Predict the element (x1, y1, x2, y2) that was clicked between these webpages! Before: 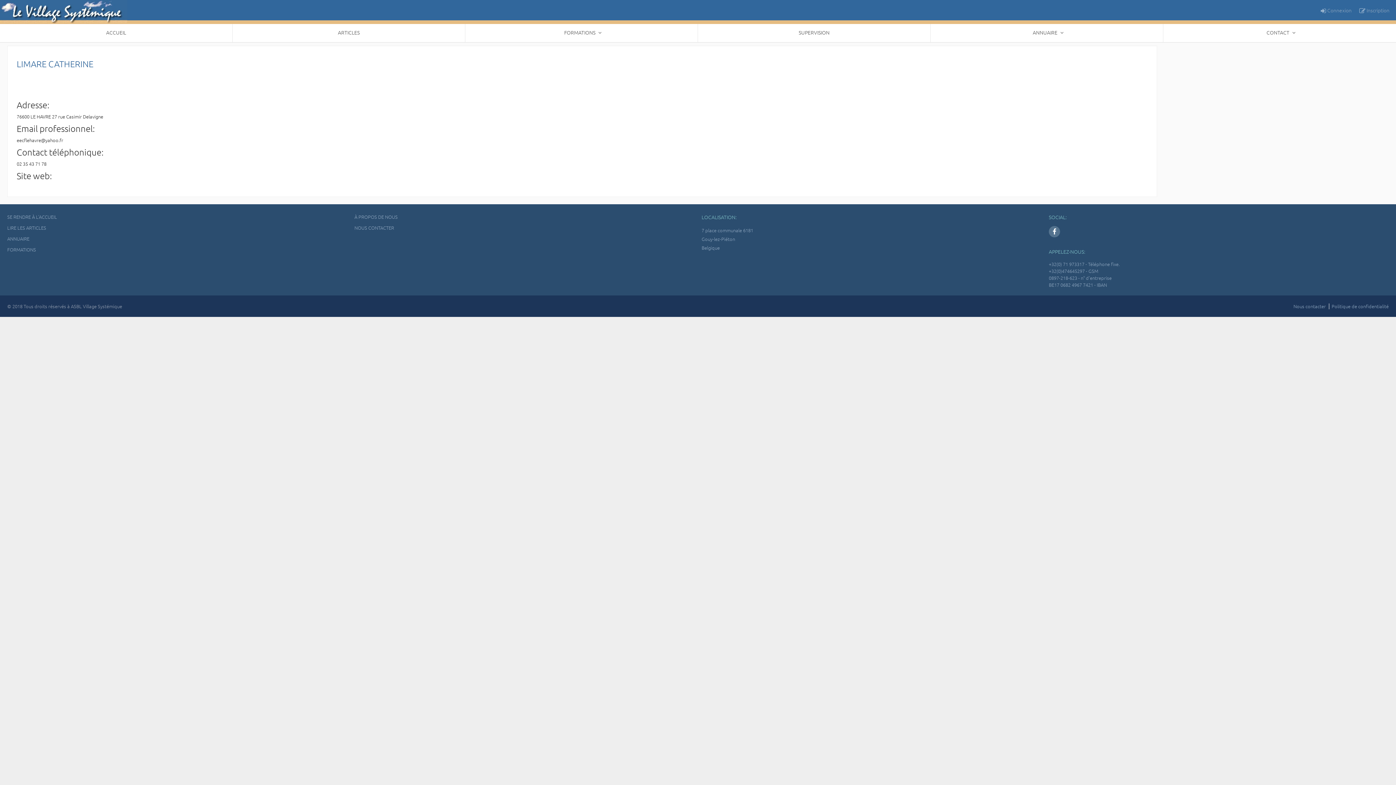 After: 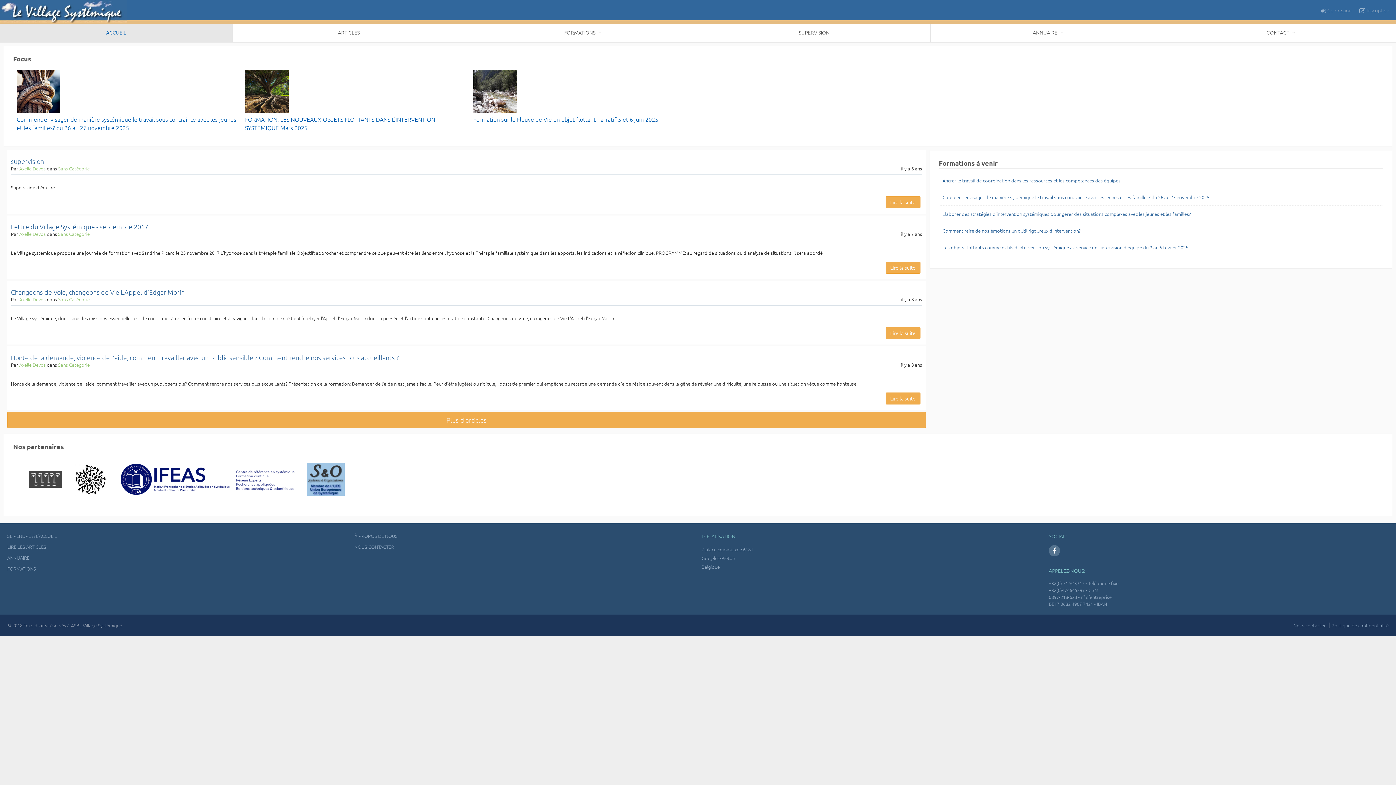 Action: bbox: (0, 0, 127, 18)